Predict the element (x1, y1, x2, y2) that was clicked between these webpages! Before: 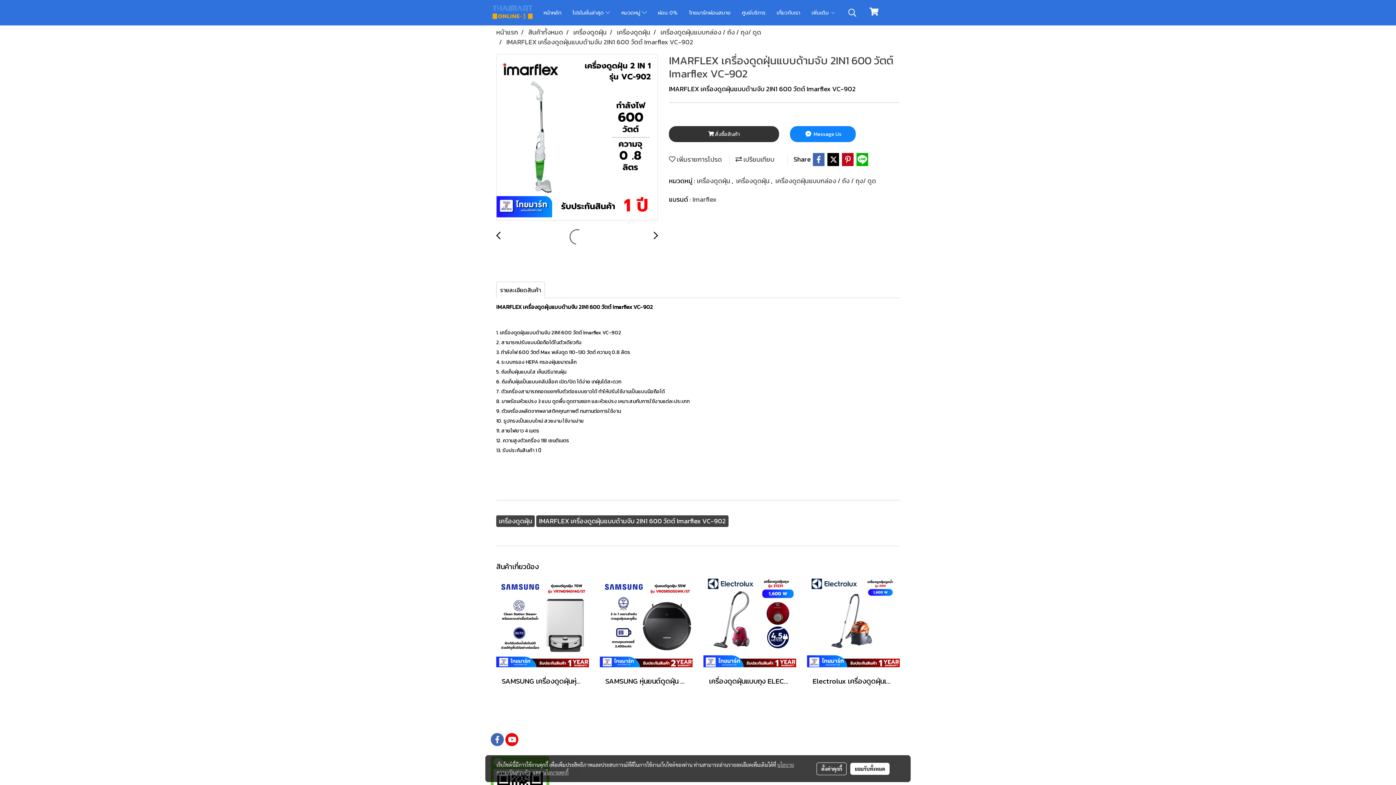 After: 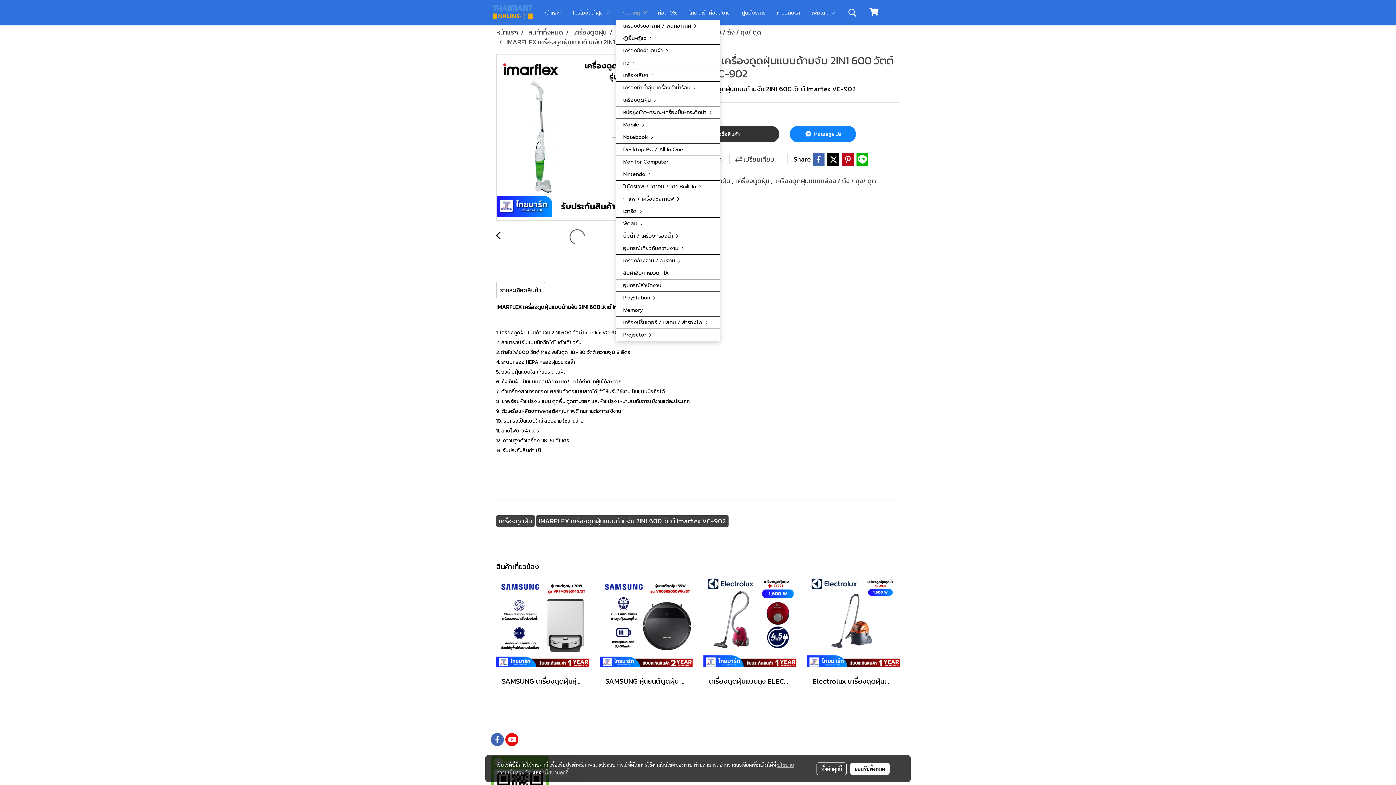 Action: label: หมวดหมู่  bbox: (616, 5, 652, 19)